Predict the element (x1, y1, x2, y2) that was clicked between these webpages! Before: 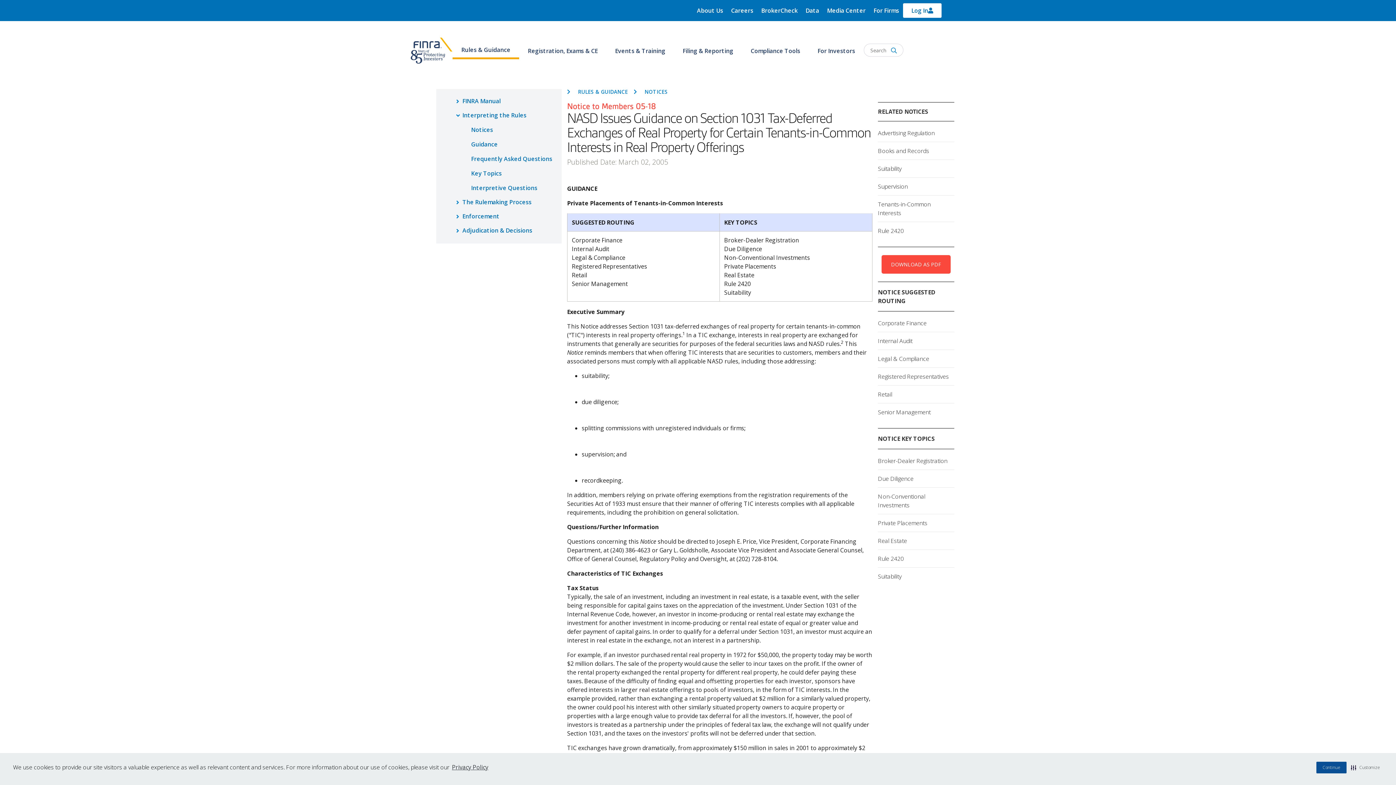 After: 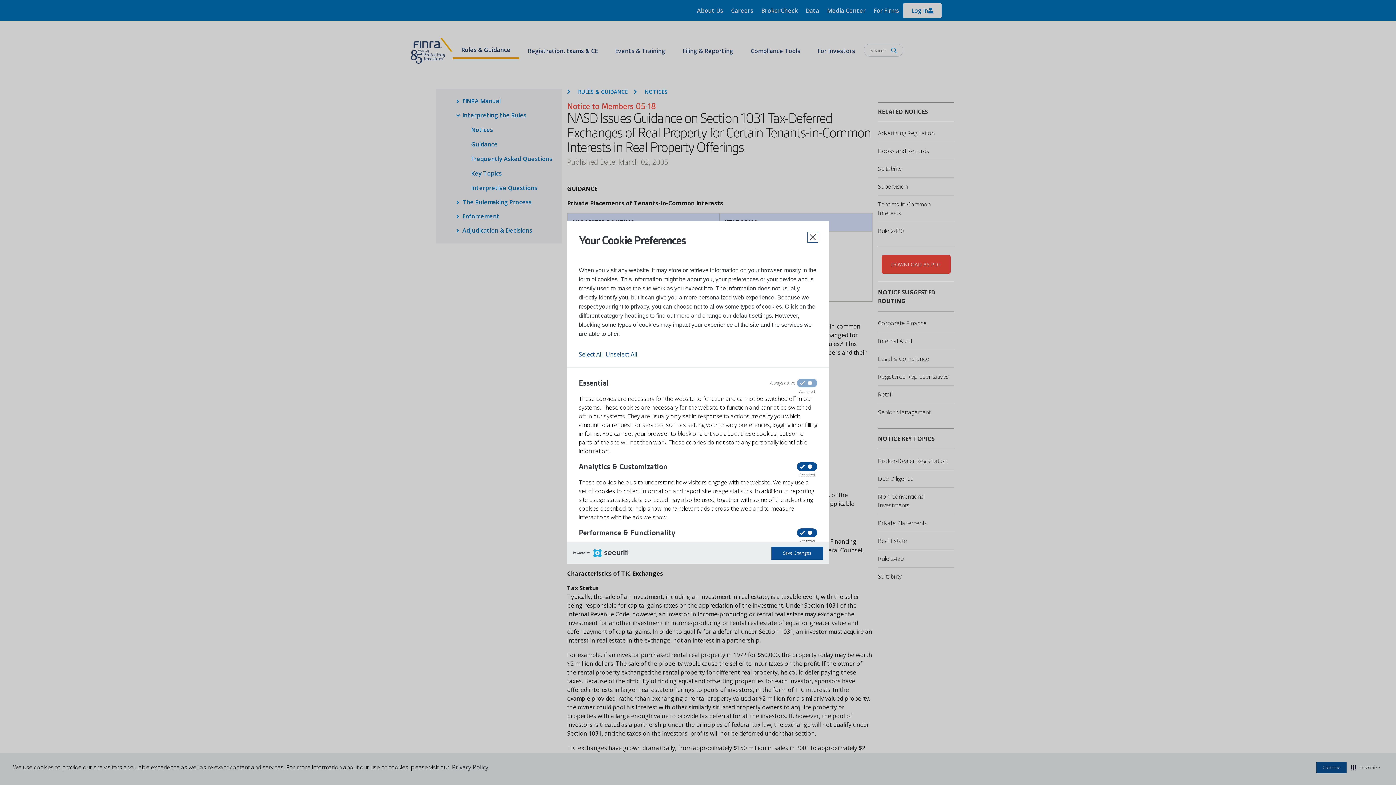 Action: bbox: (1349, 762, 1381, 773) label: Customize